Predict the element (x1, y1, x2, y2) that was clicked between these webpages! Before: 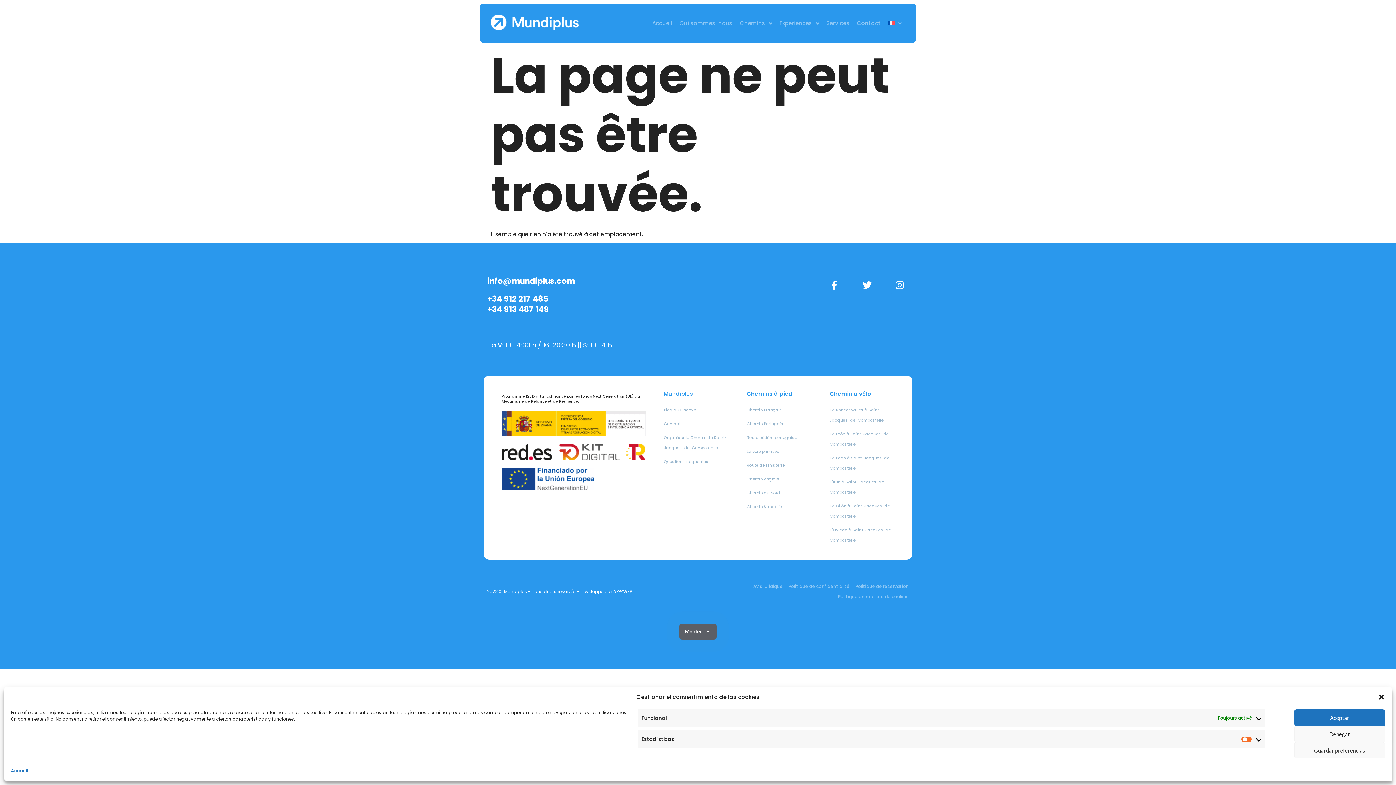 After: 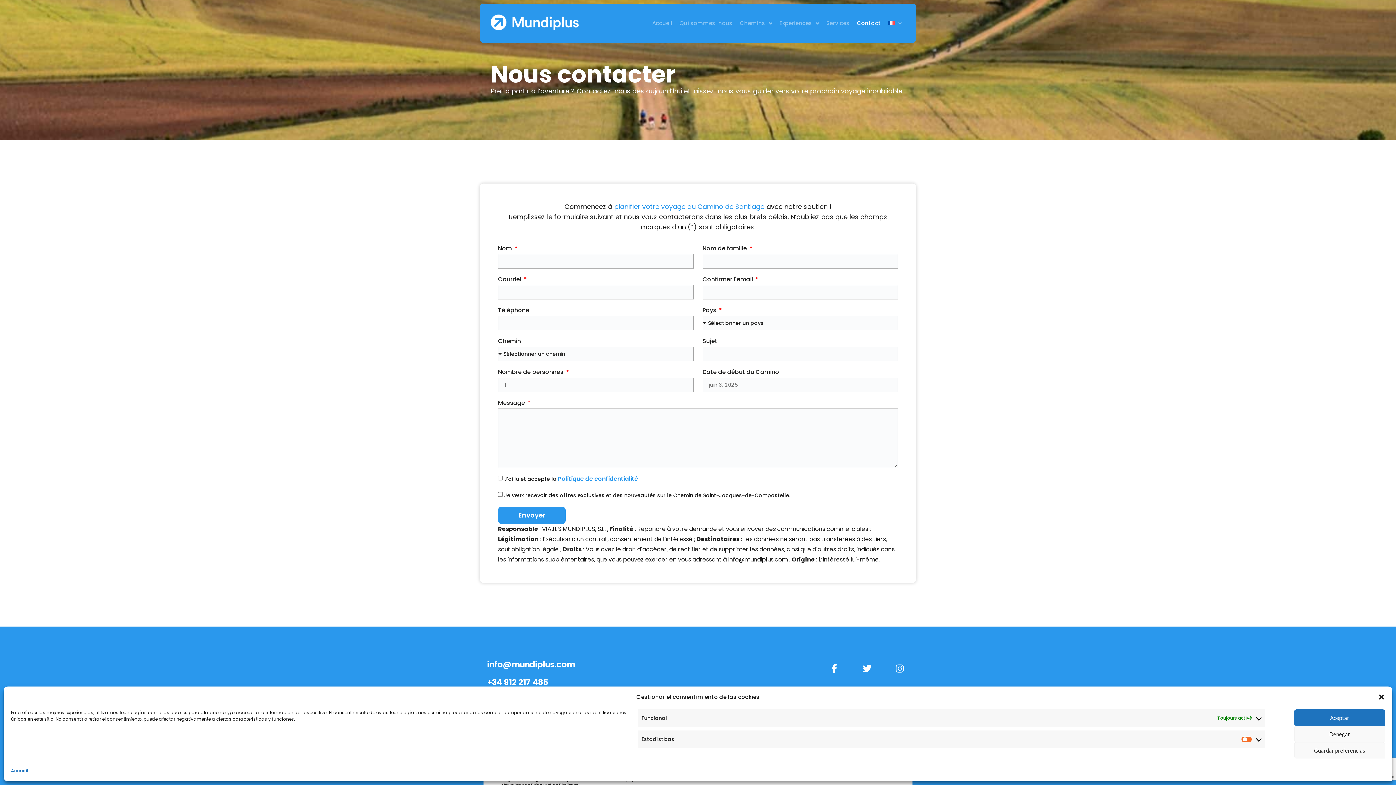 Action: label: Contact bbox: (853, 14, 884, 32)